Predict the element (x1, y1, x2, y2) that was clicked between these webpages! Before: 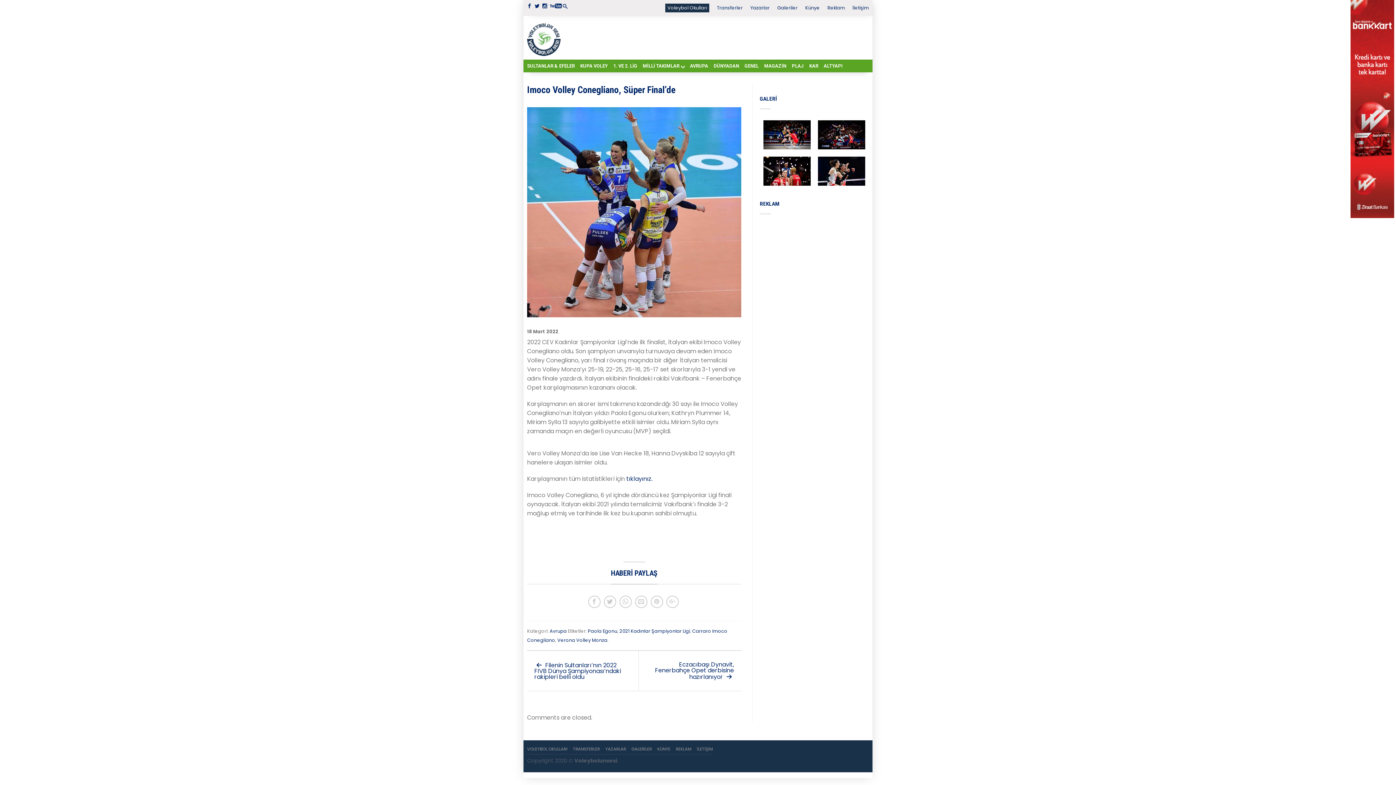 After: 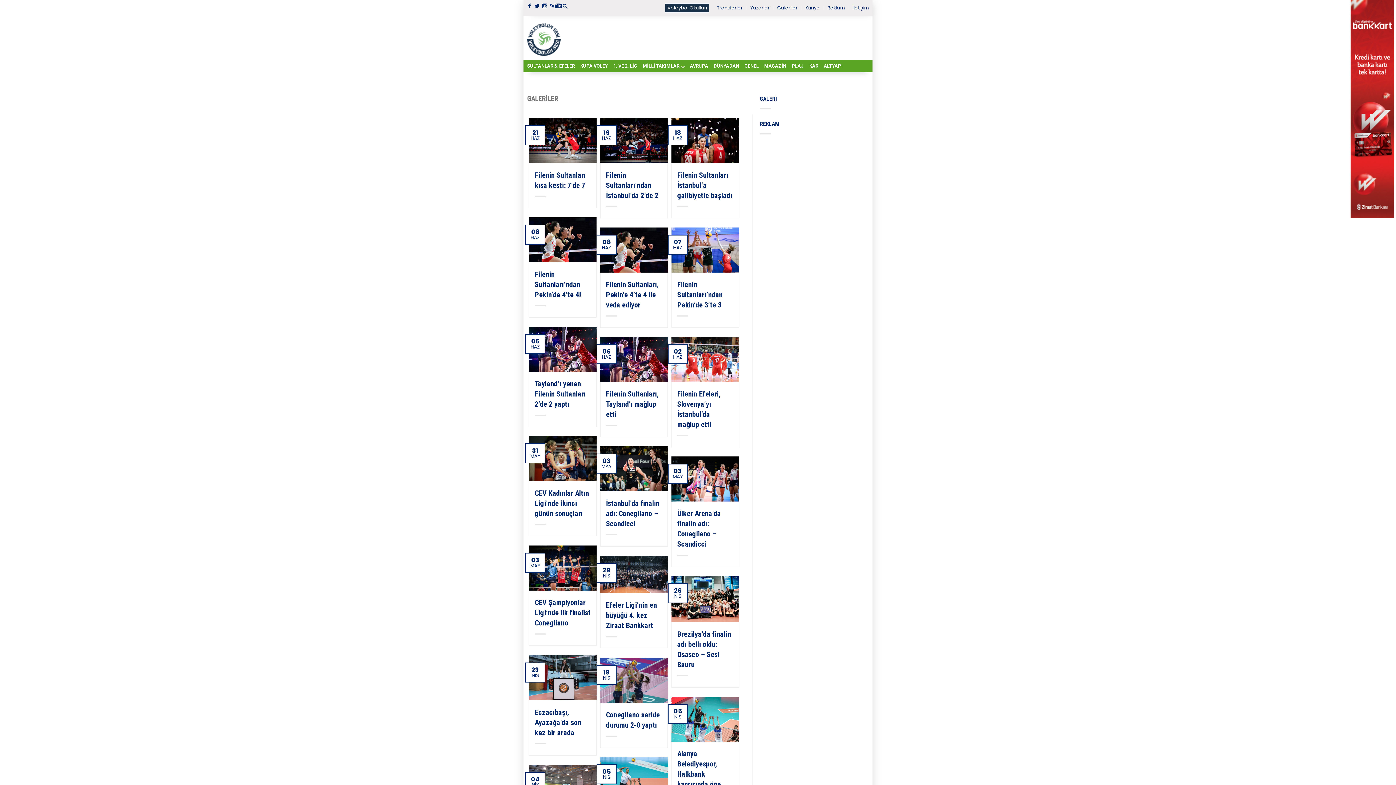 Action: bbox: (777, 4, 797, 10) label: Galeriler